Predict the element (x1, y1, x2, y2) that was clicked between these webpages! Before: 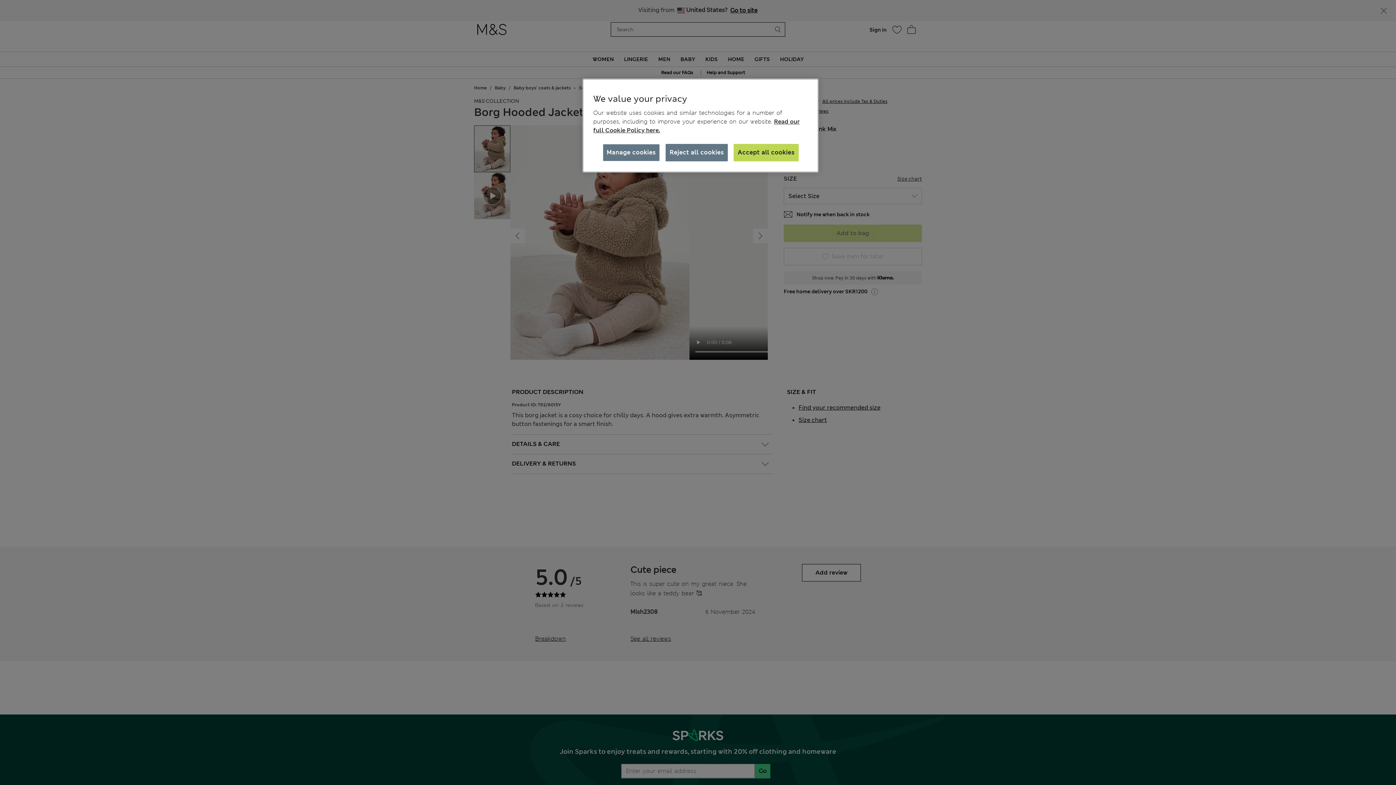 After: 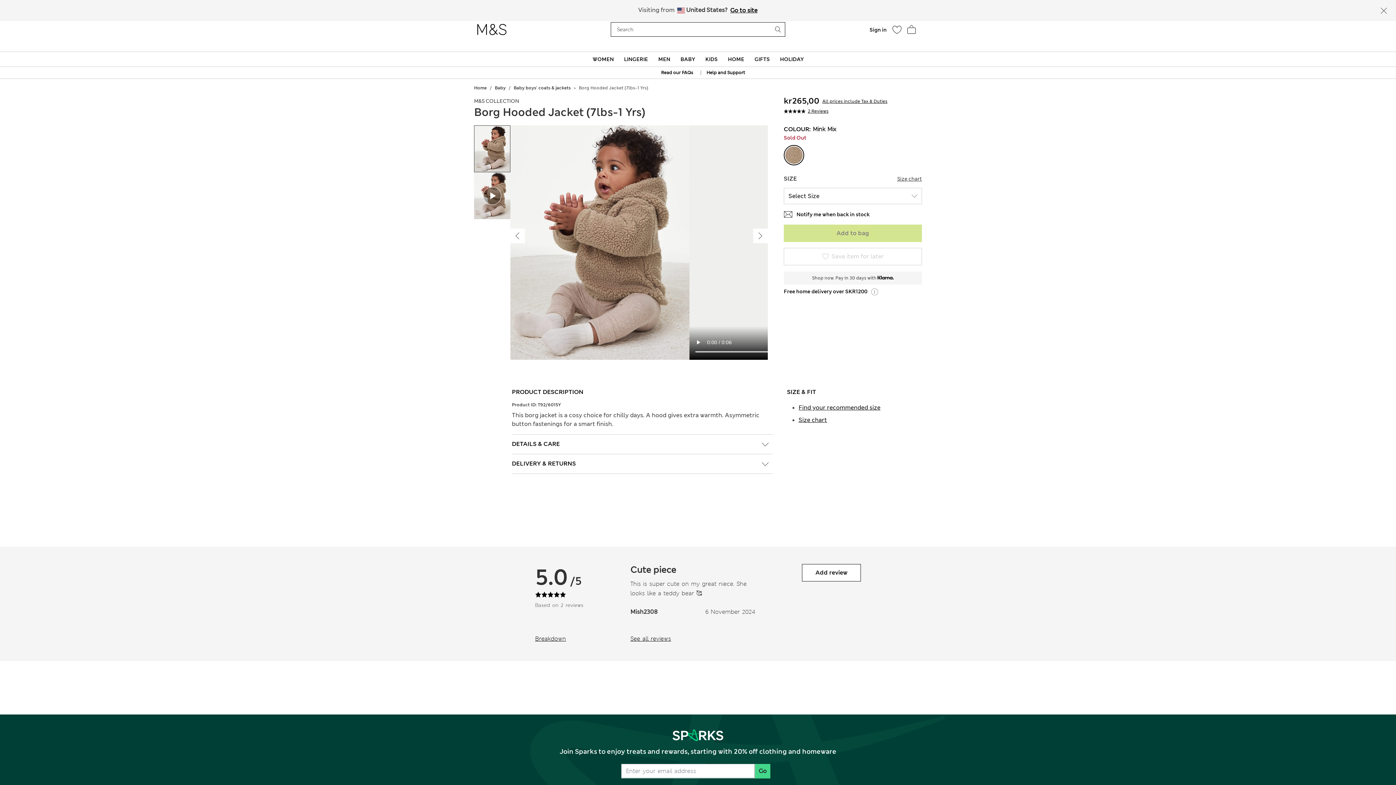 Action: label: Reject all cookies bbox: (665, 144, 728, 161)